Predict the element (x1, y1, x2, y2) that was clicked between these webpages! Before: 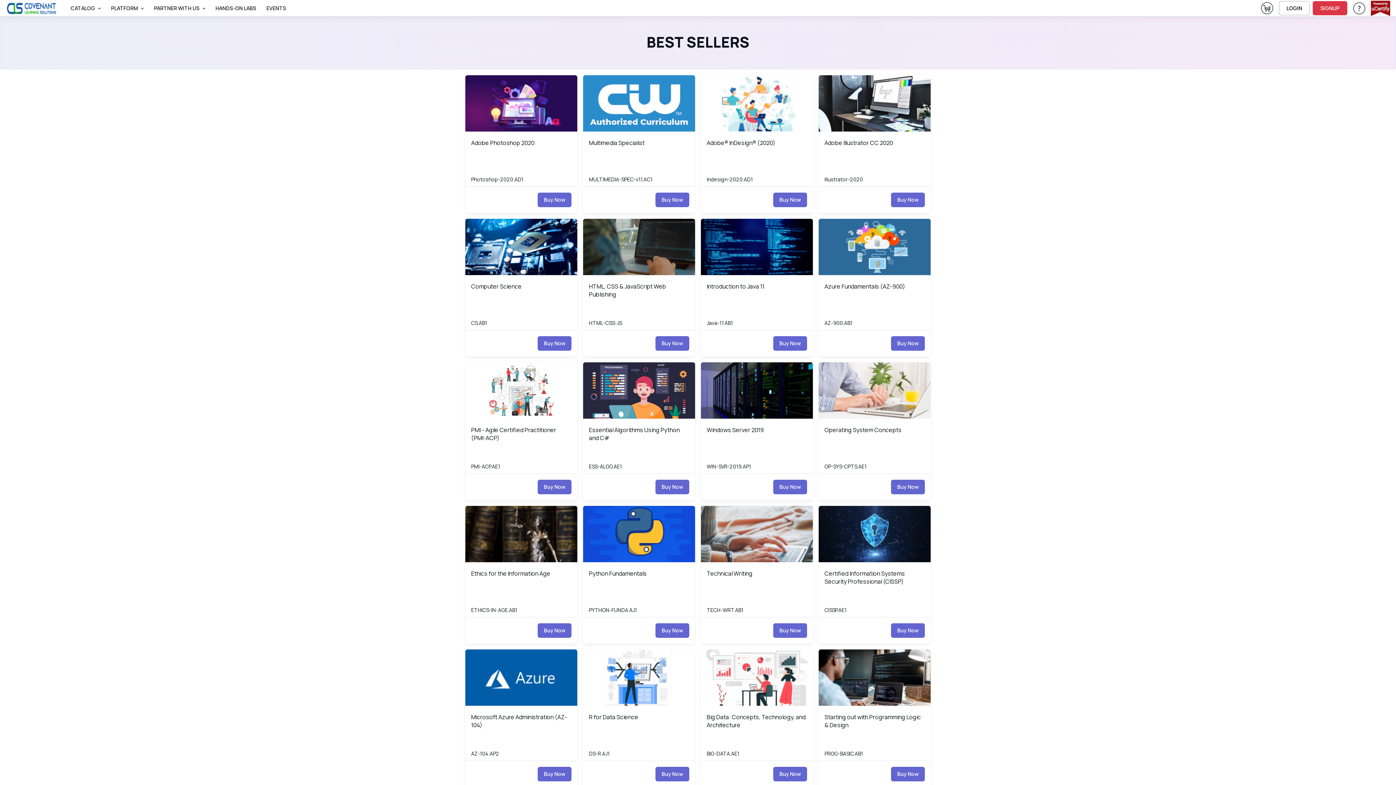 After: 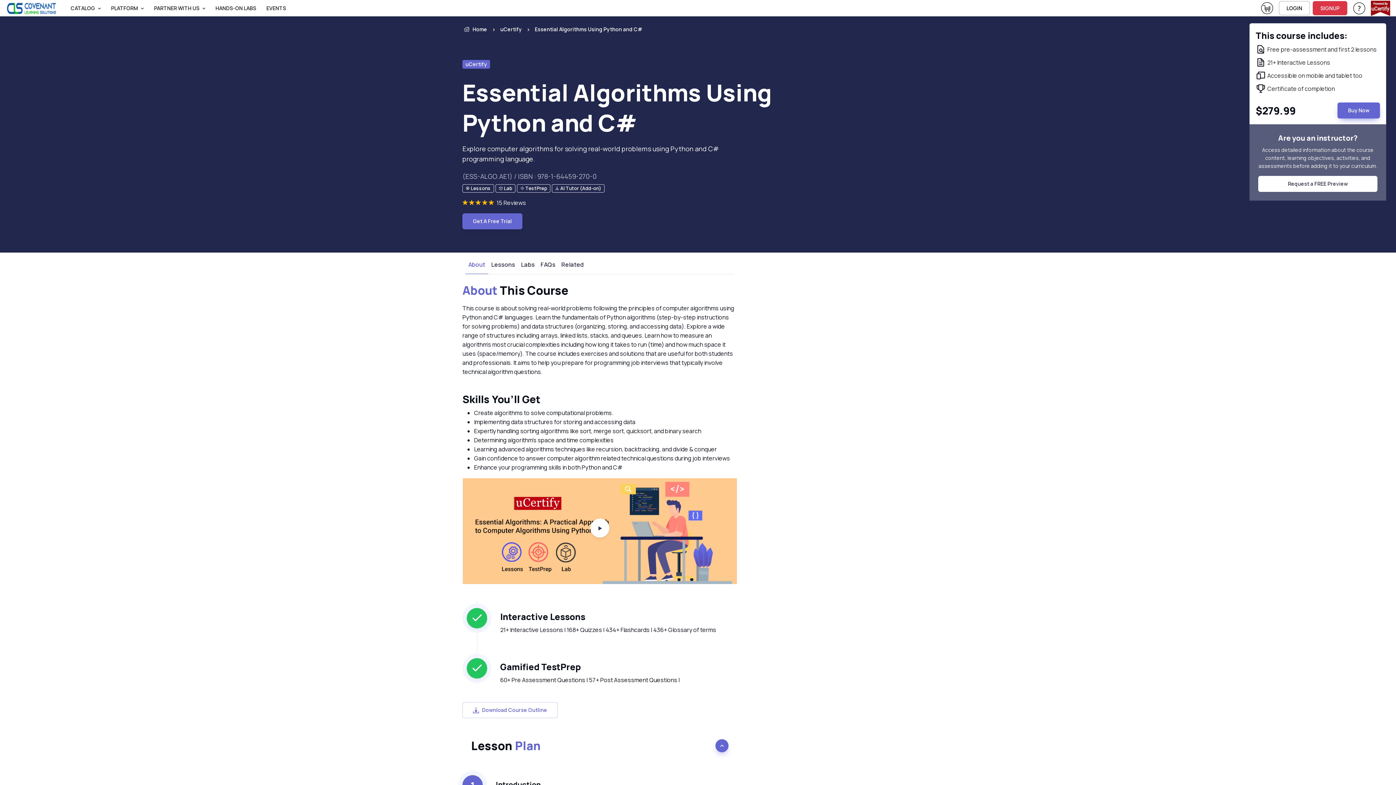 Action: bbox: (583, 426, 695, 473) label: Essential Algorithms Using Python and C#